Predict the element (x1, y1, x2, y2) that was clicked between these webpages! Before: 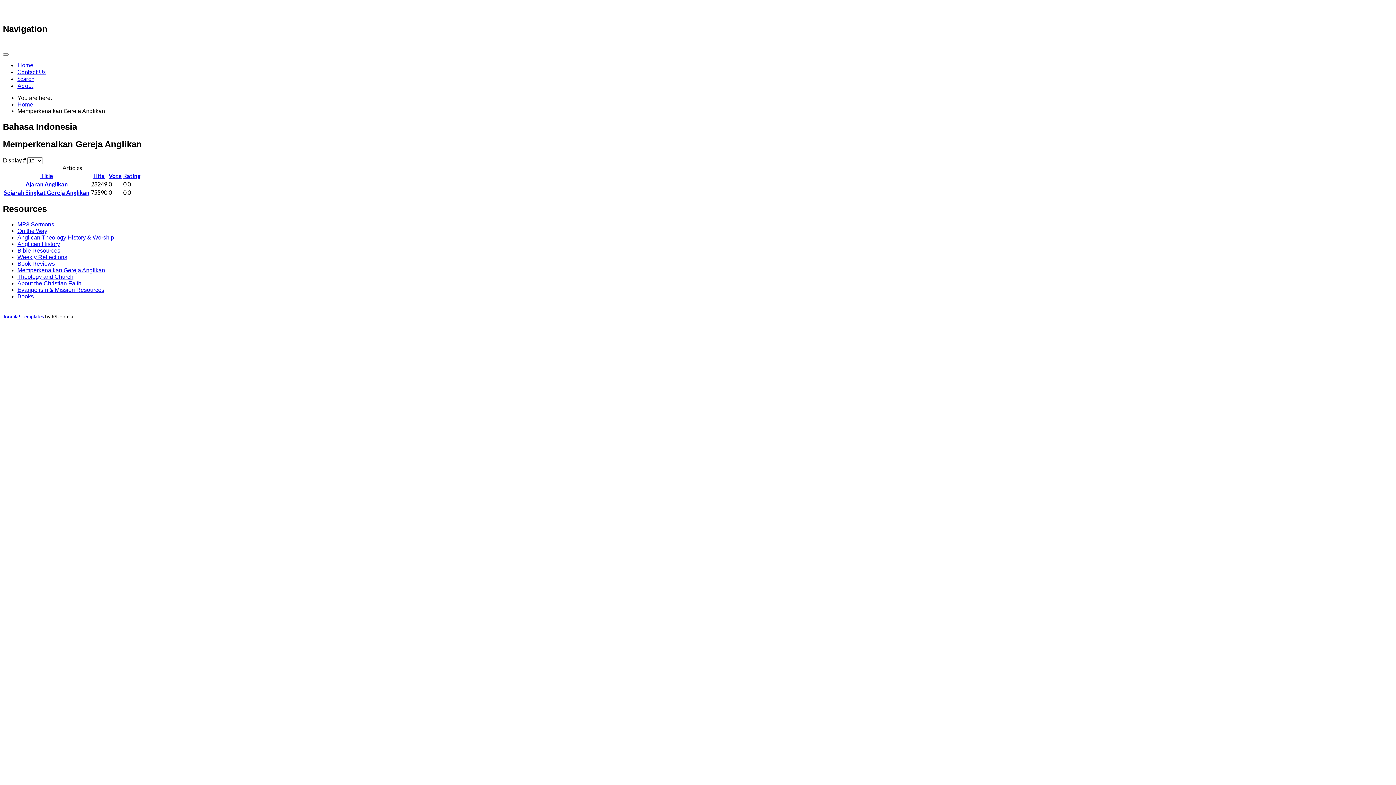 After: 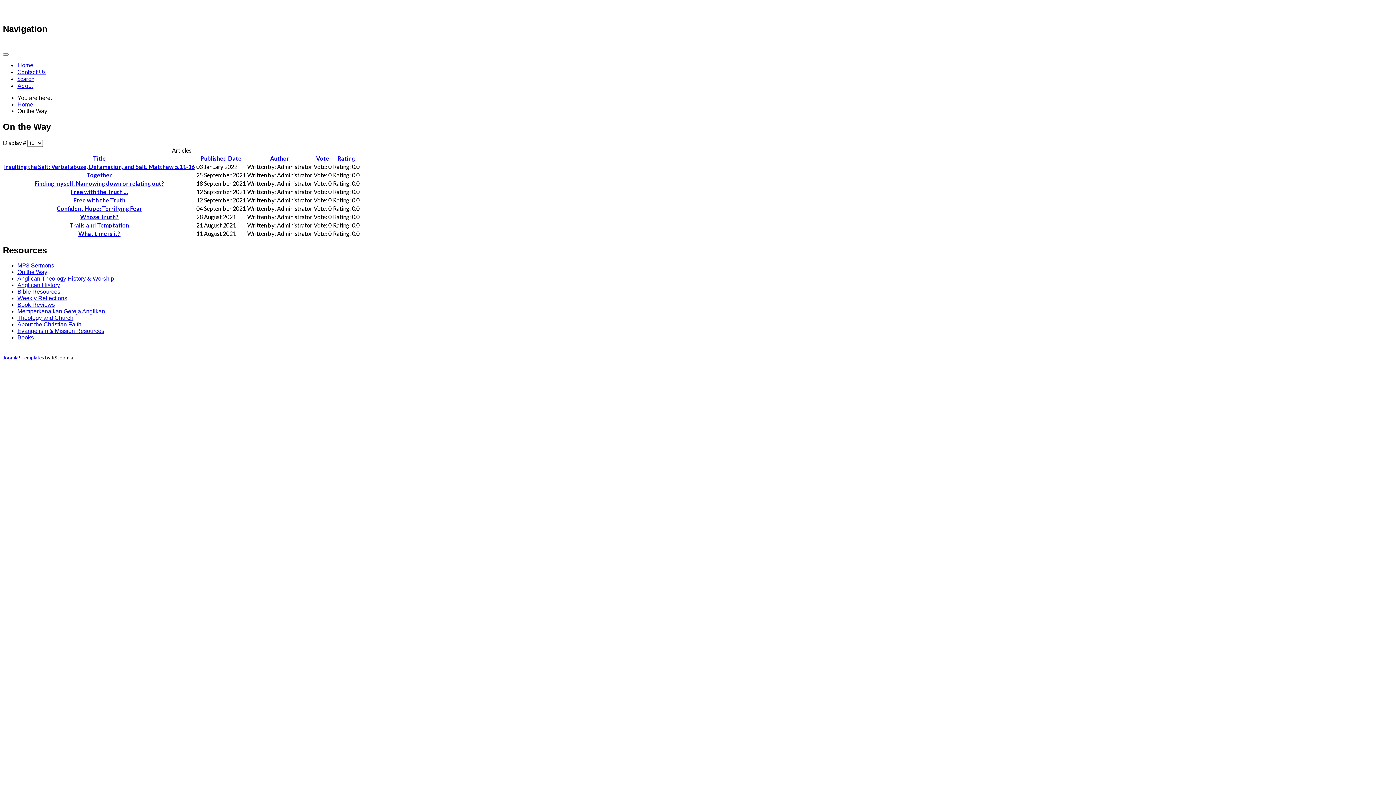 Action: label: On the Way bbox: (17, 228, 47, 234)